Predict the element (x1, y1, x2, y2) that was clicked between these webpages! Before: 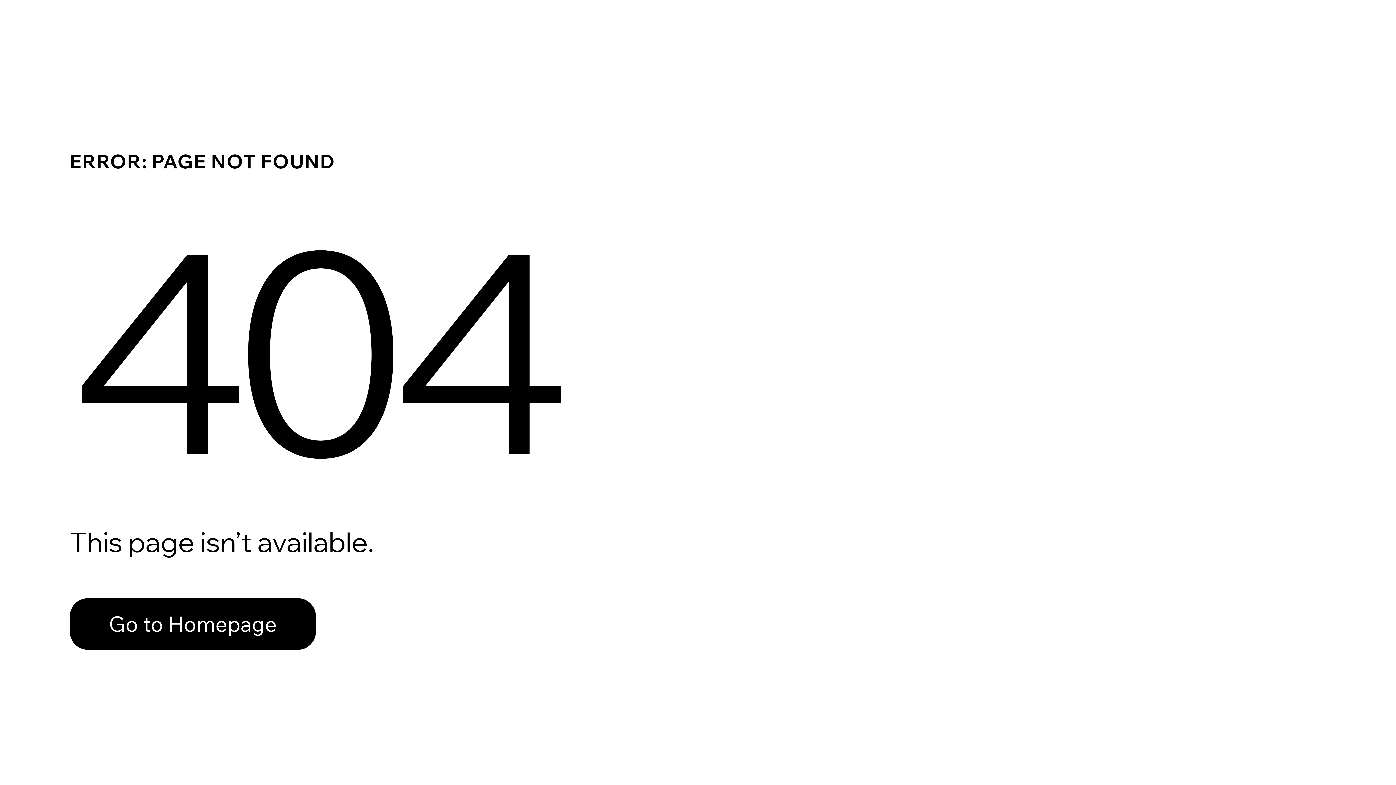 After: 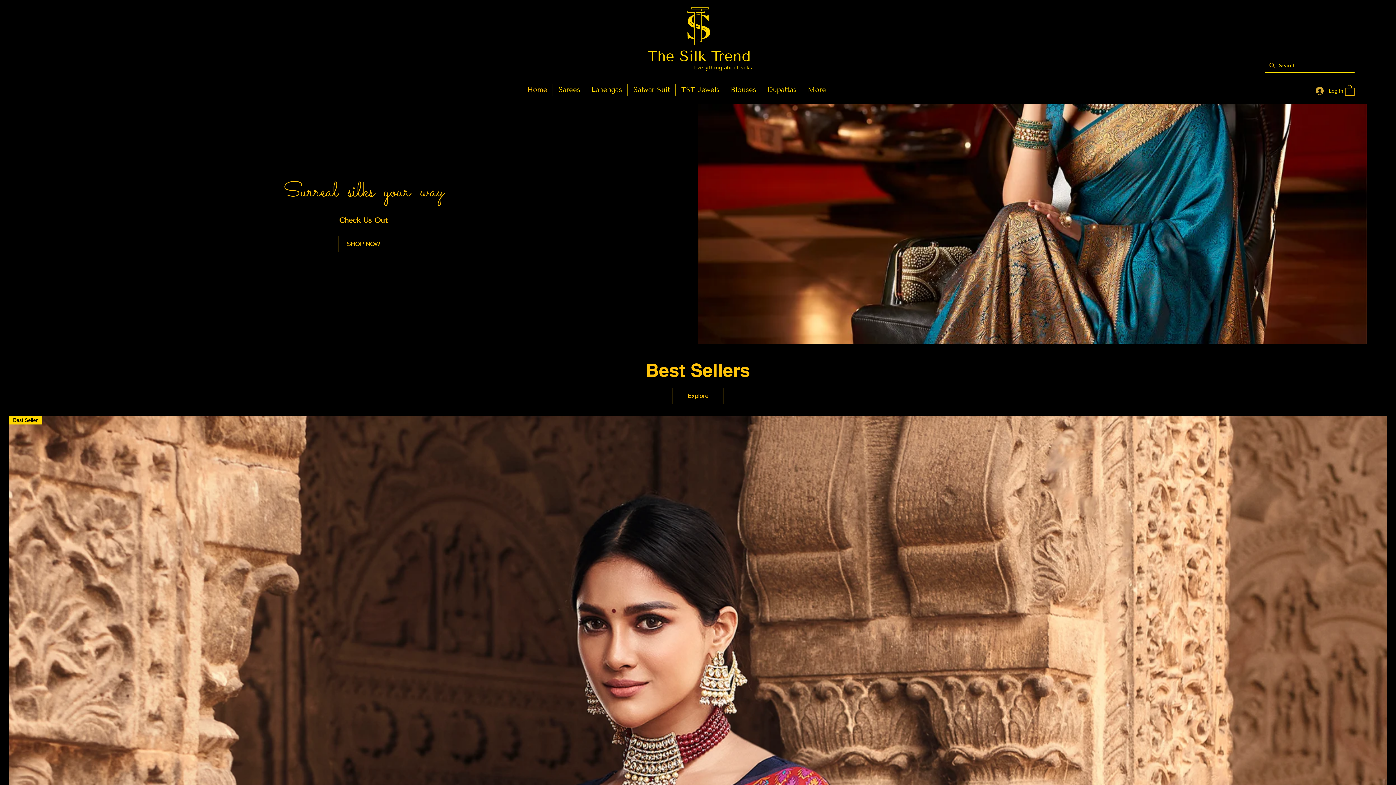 Action: label: Go to Homepage bbox: (69, 598, 316, 650)